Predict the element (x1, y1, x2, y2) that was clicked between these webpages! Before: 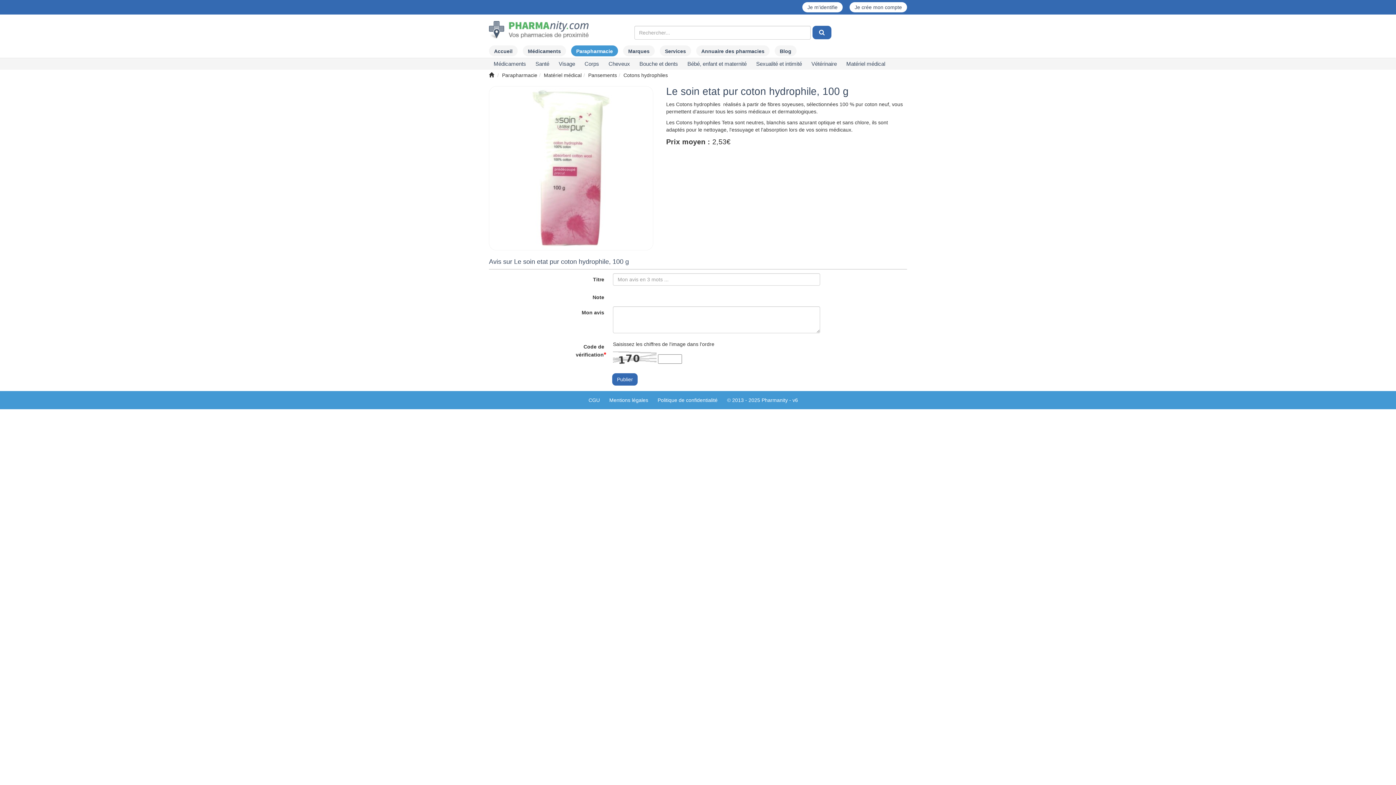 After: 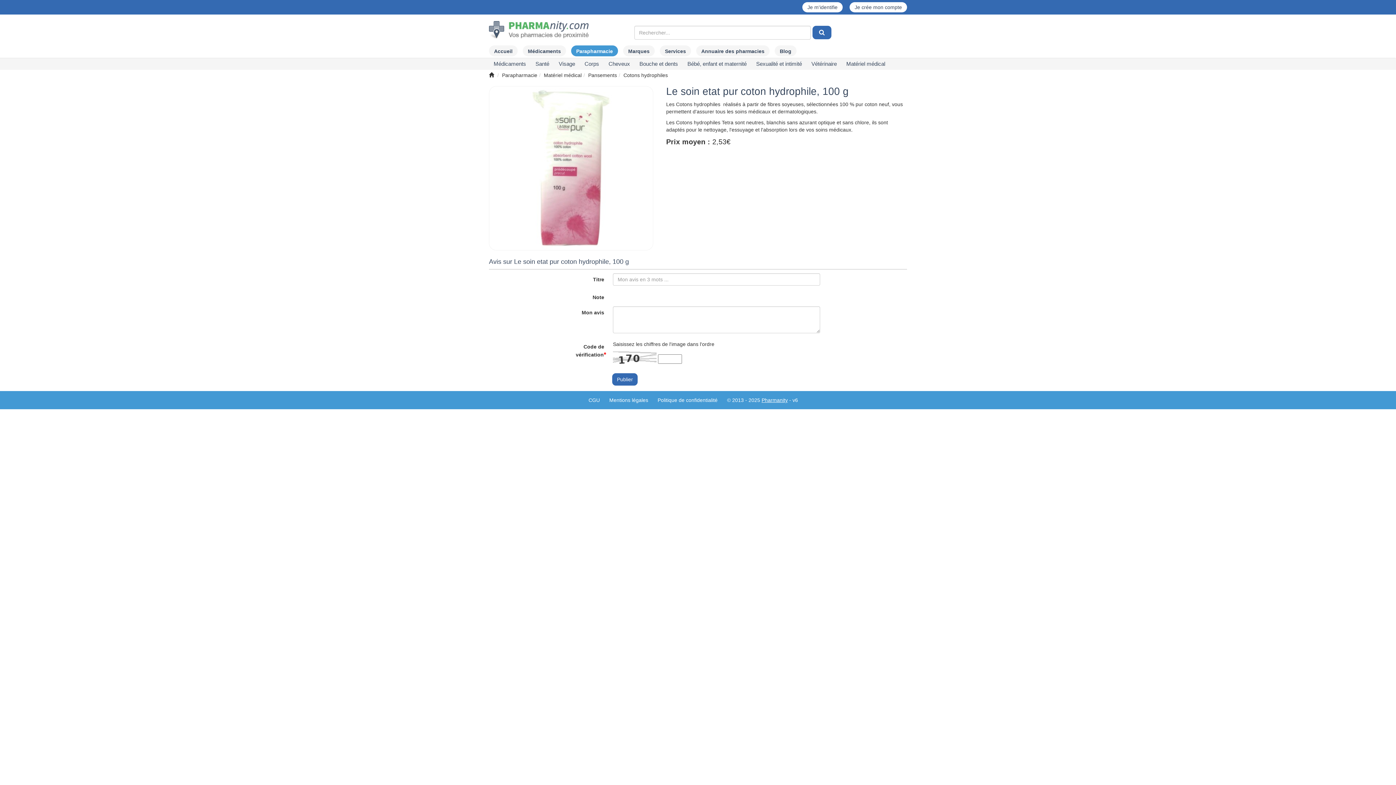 Action: bbox: (761, 397, 788, 403) label: Pharmanity